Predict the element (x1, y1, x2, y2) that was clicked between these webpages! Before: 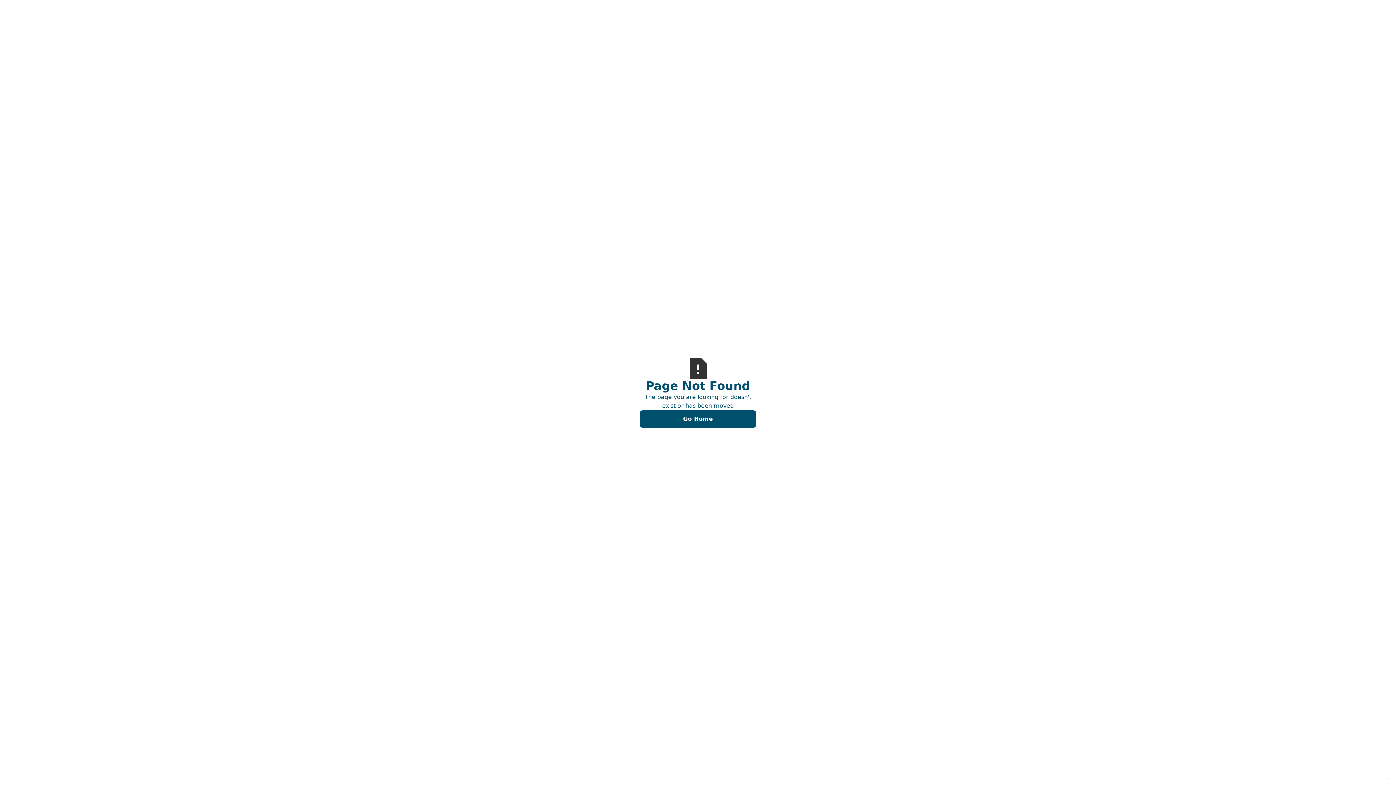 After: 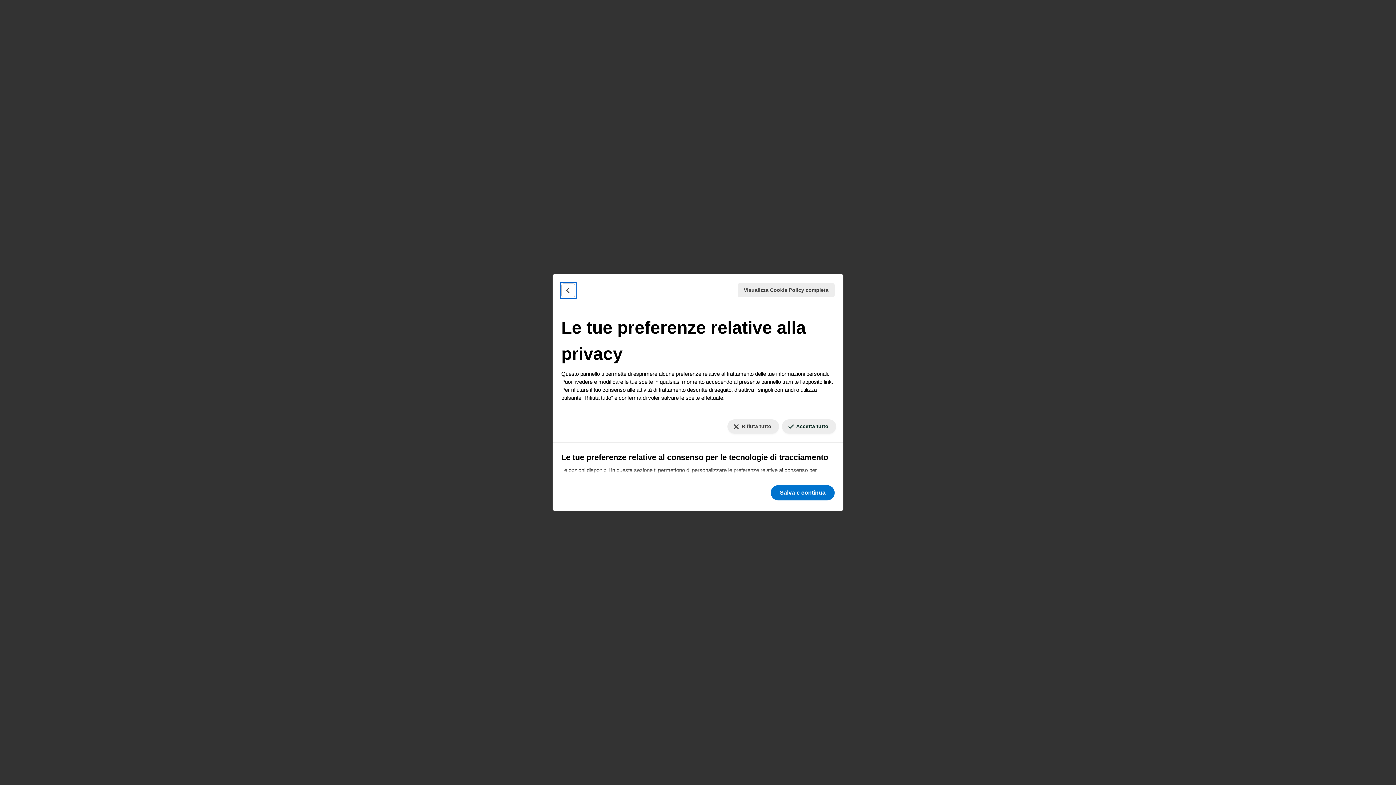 Action: bbox: (1386, 778, 1390, 779) label: Le tue preferenze relative al consenso per le tecnologie di tracciamento